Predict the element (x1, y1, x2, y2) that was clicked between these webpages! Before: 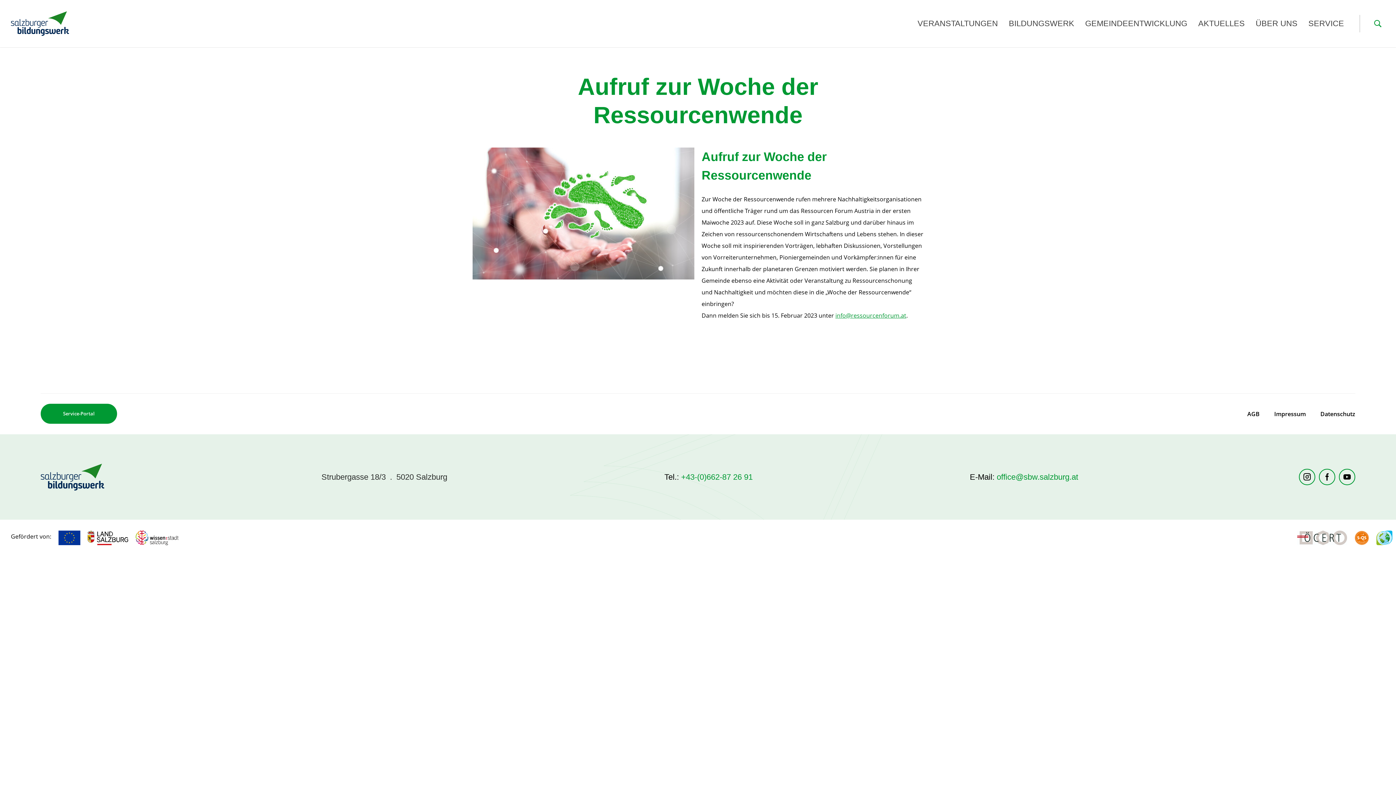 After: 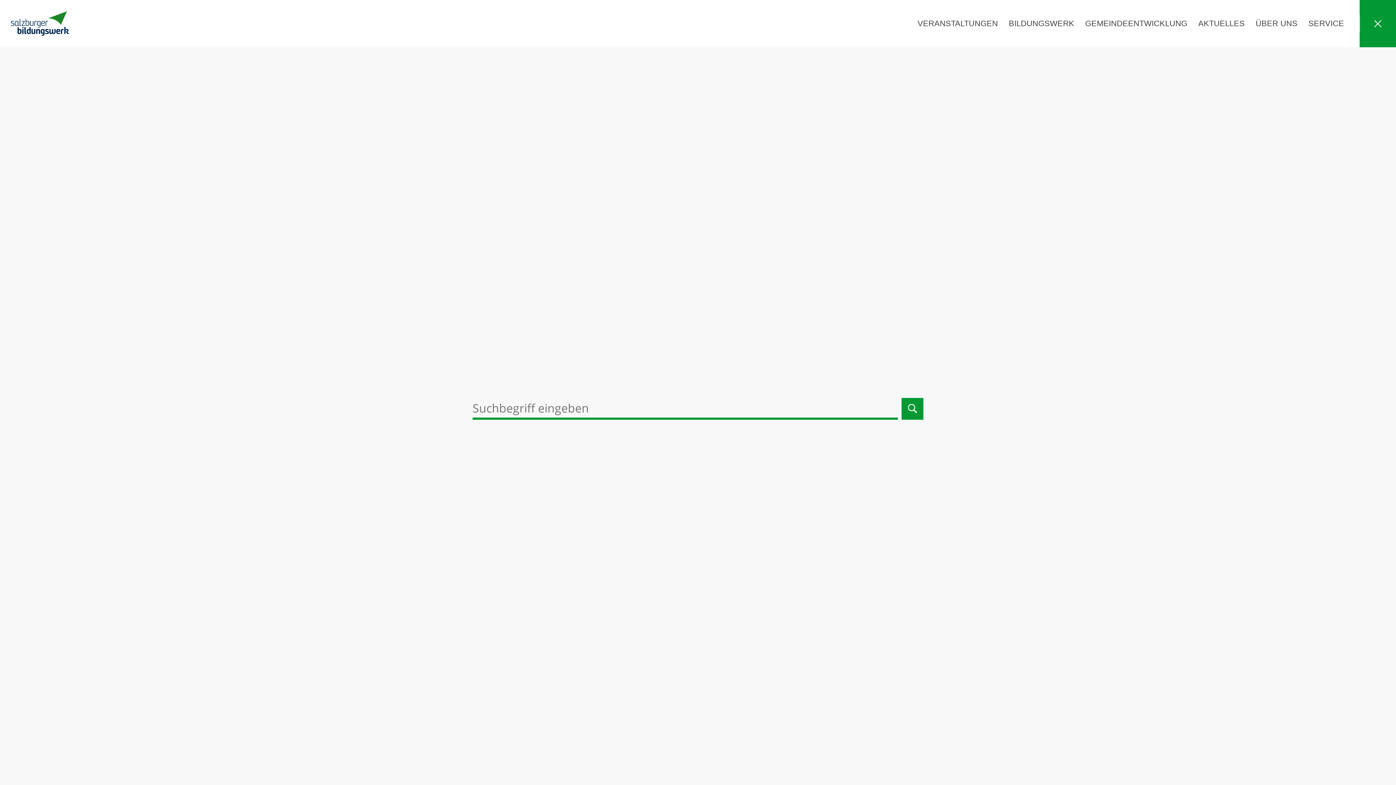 Action: bbox: (1360, 0, 1396, 47)